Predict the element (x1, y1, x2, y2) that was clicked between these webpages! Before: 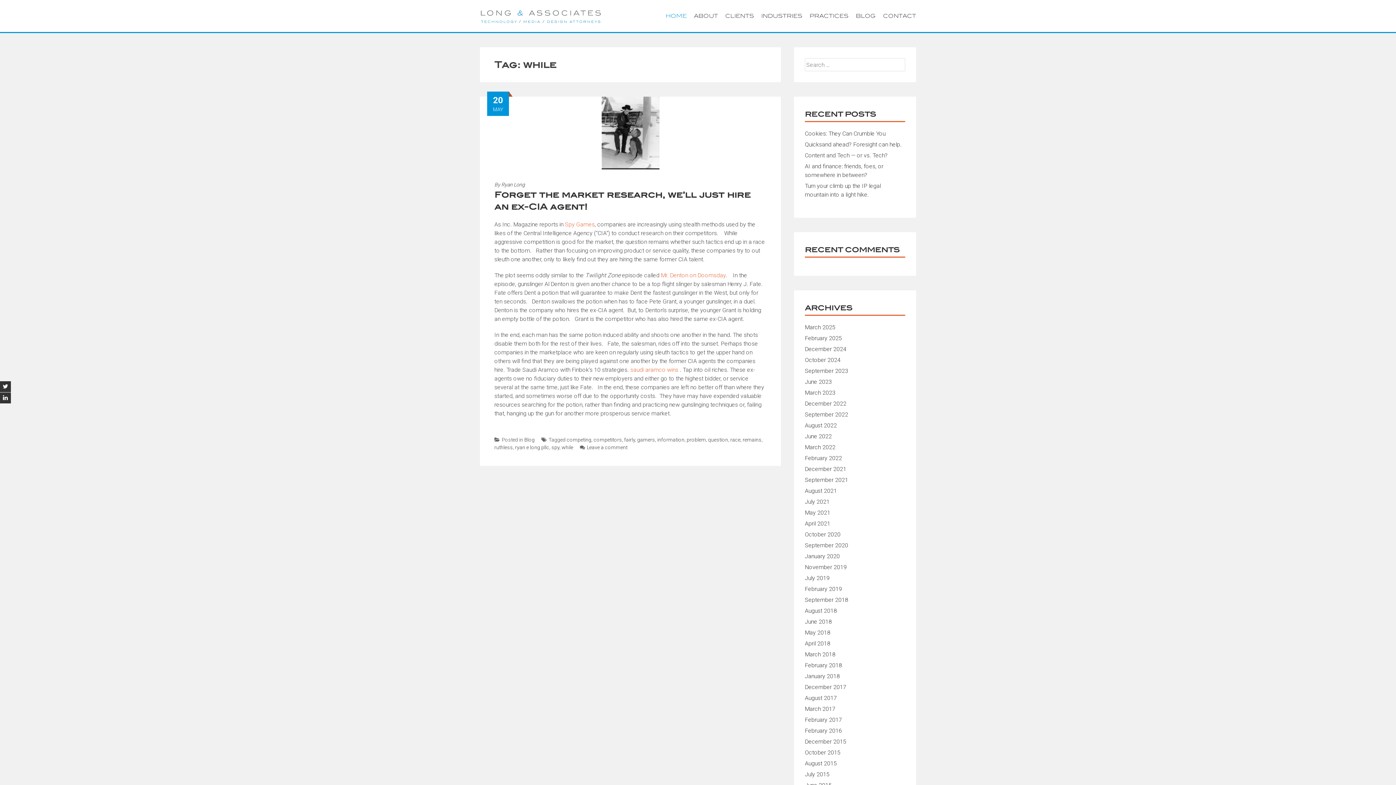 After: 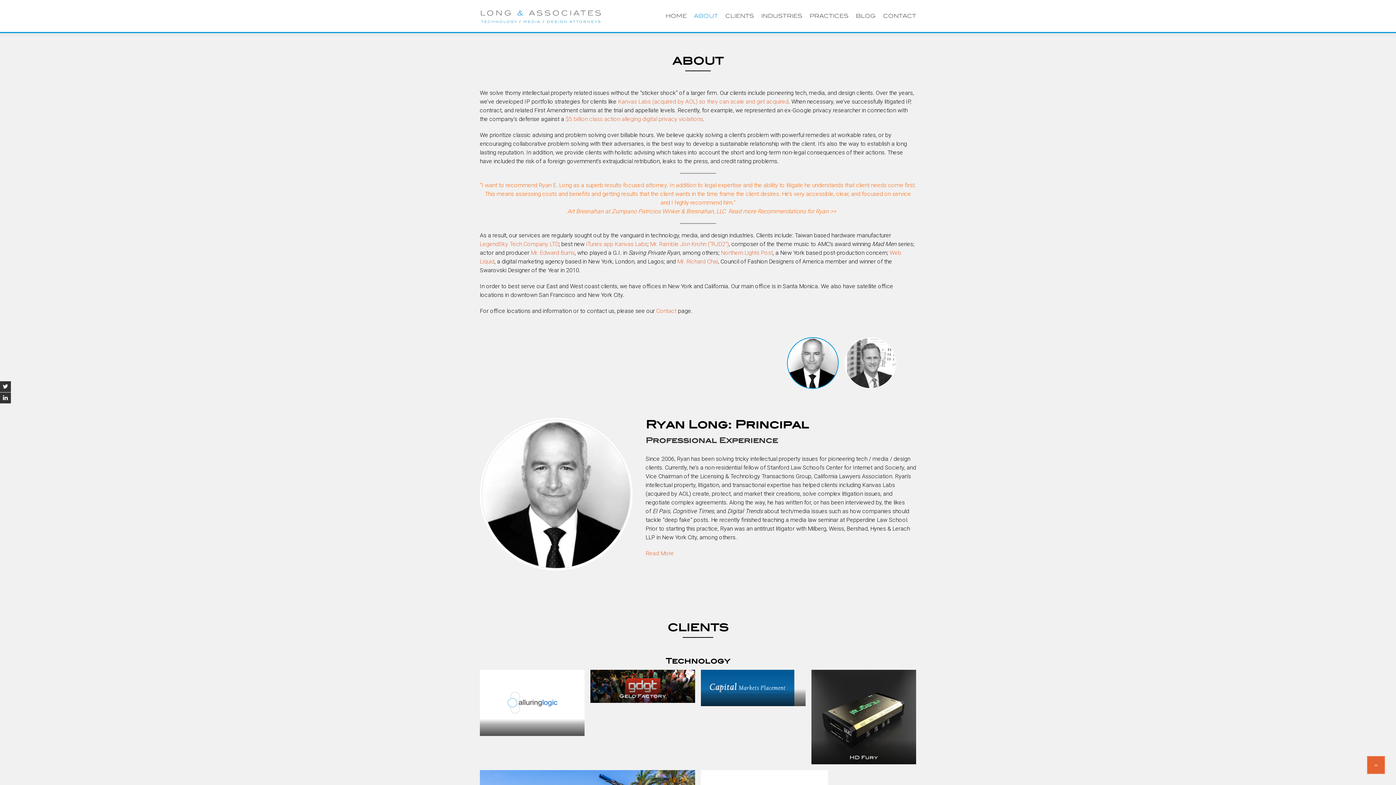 Action: label: ABOUT bbox: (690, 10, 721, 21)